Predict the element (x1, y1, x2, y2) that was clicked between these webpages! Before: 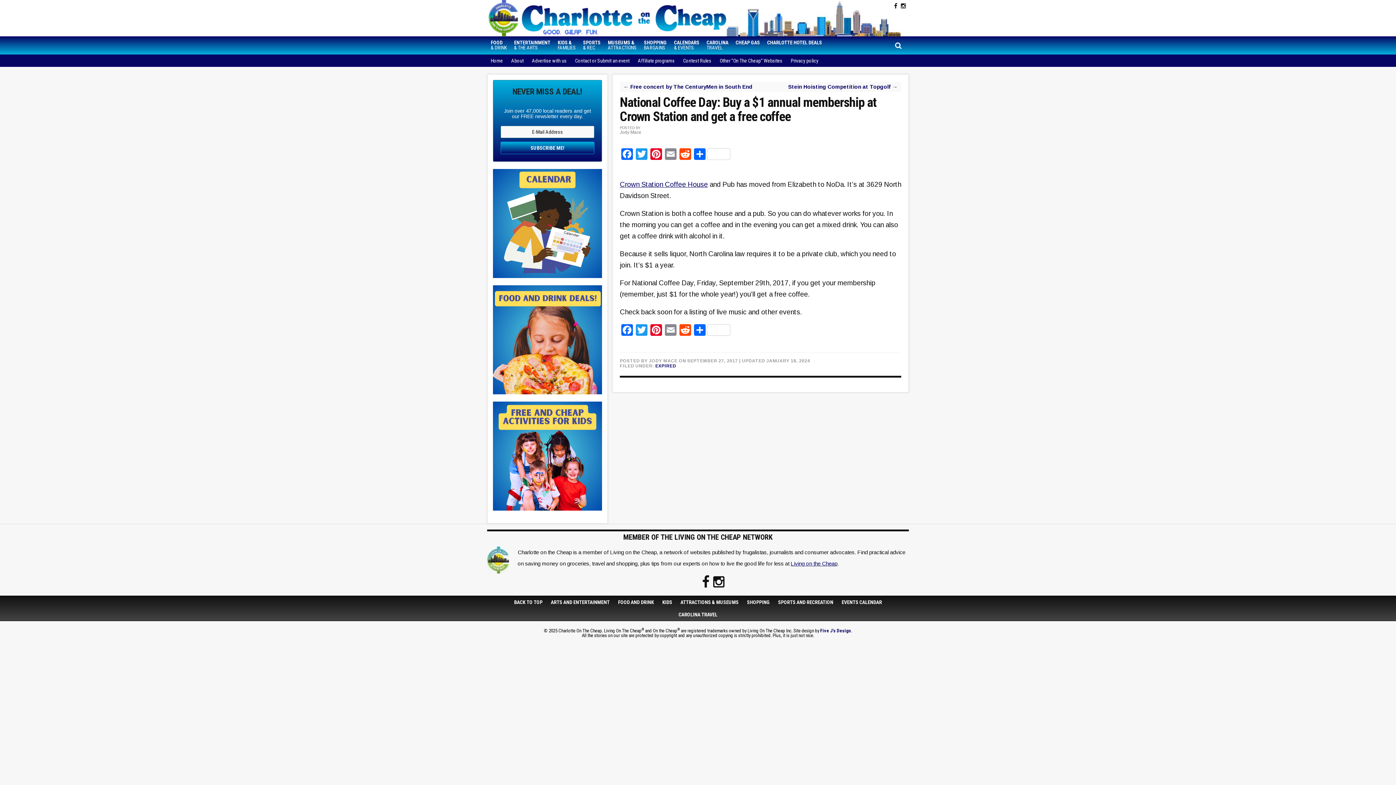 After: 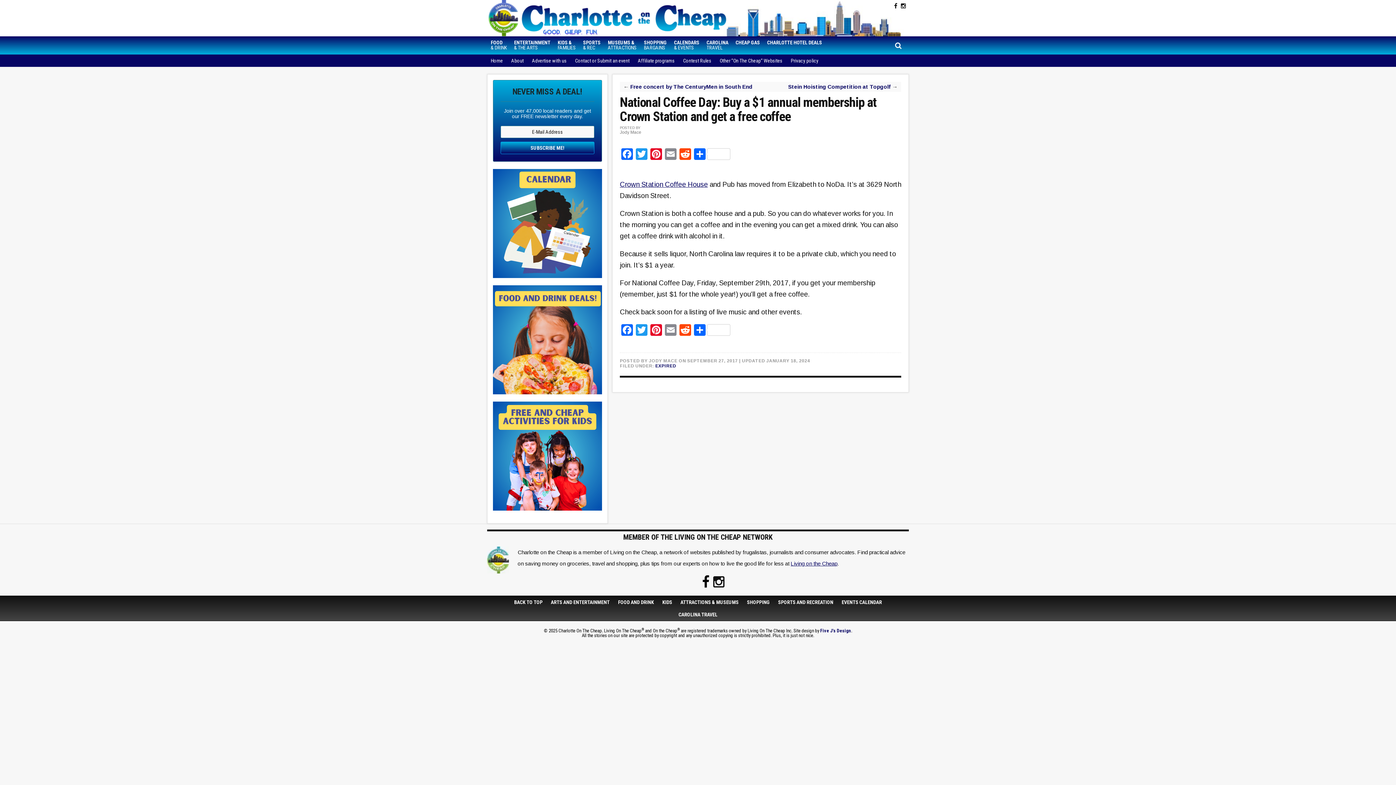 Action: bbox: (702, 576, 709, 589)